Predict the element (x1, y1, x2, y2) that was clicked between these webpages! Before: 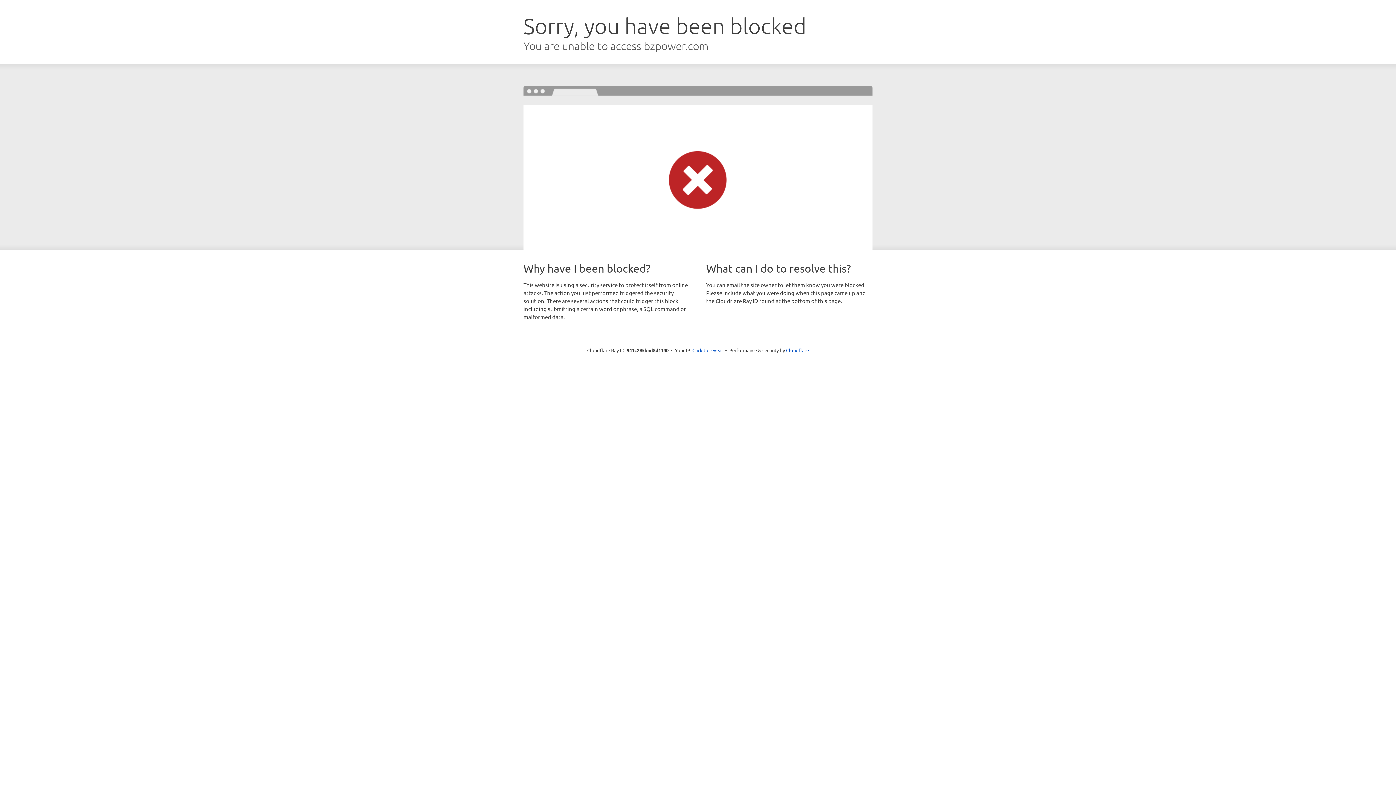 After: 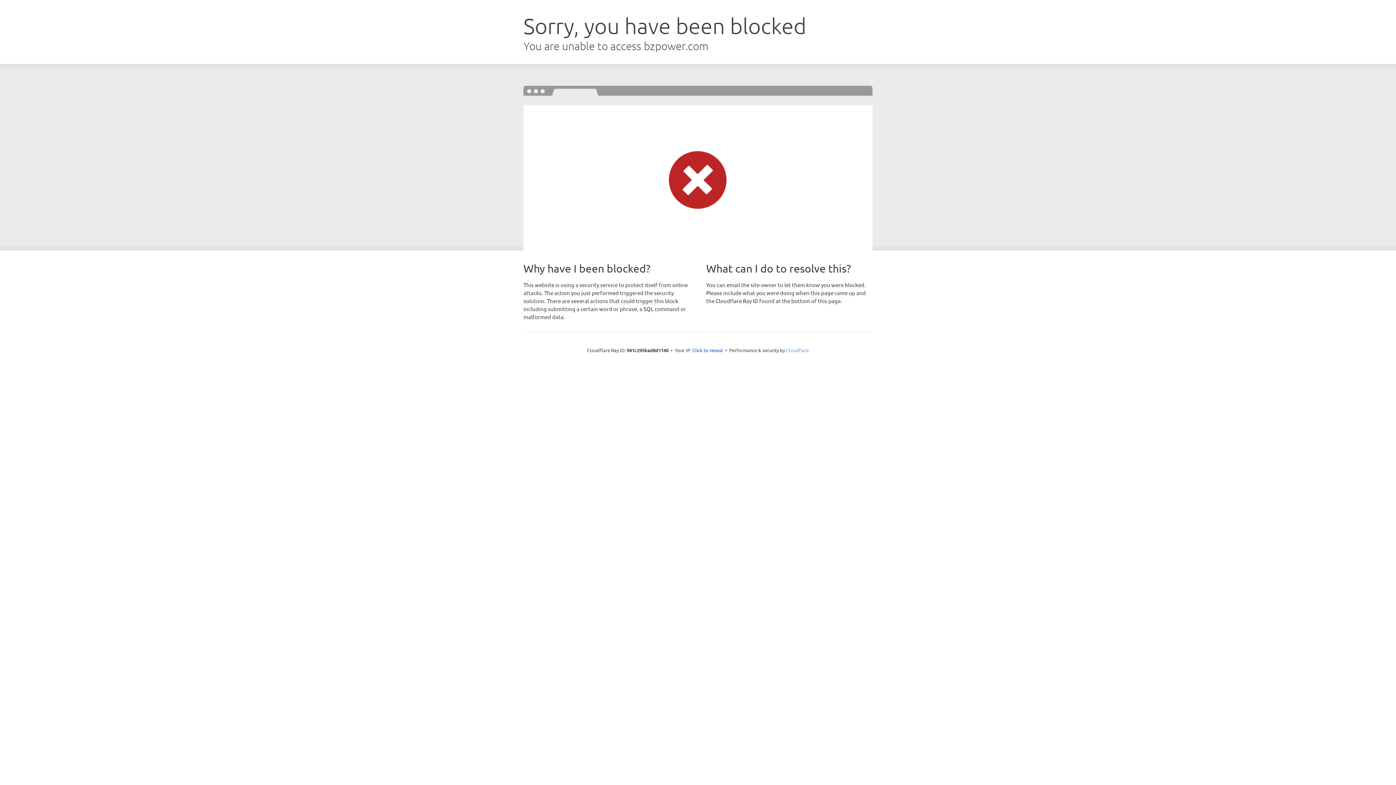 Action: label: Cloudflare bbox: (786, 347, 809, 353)